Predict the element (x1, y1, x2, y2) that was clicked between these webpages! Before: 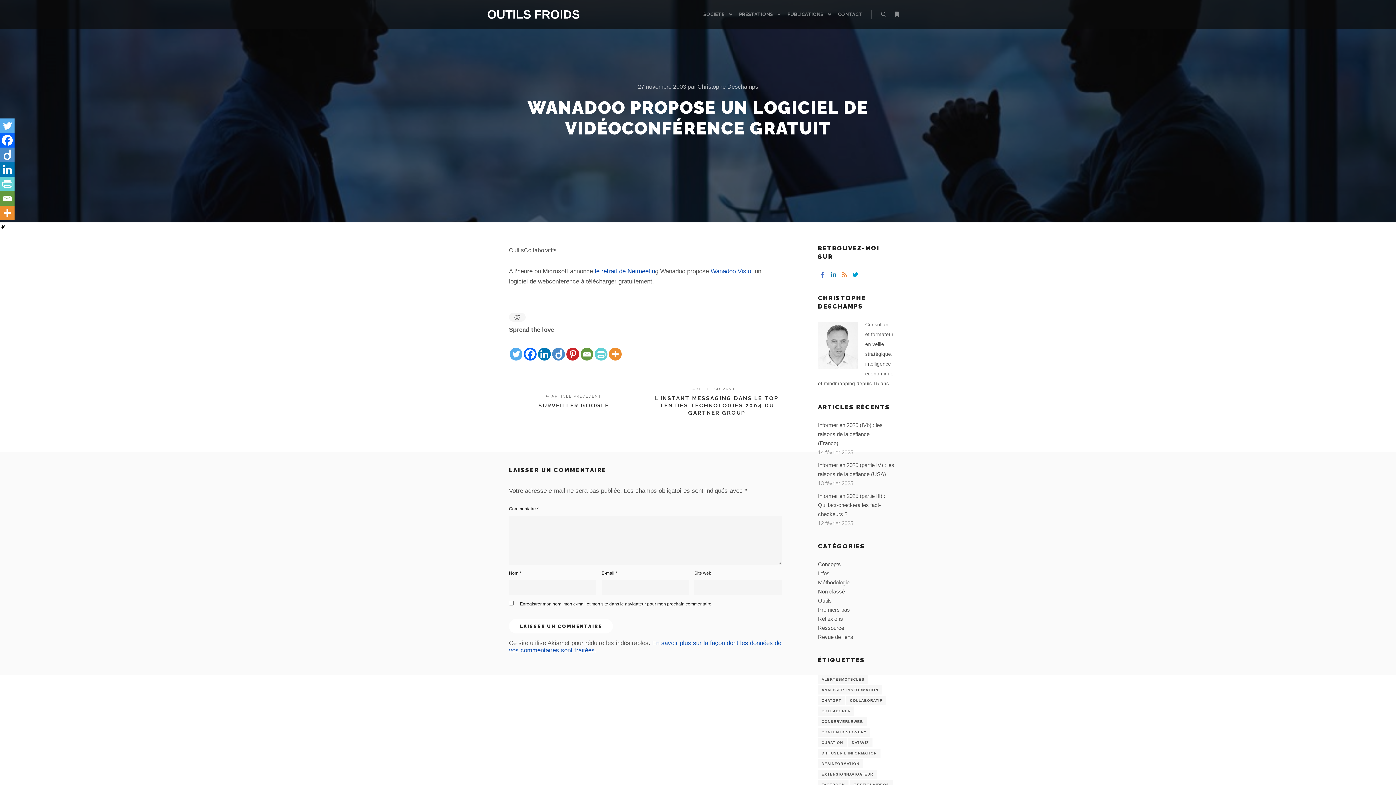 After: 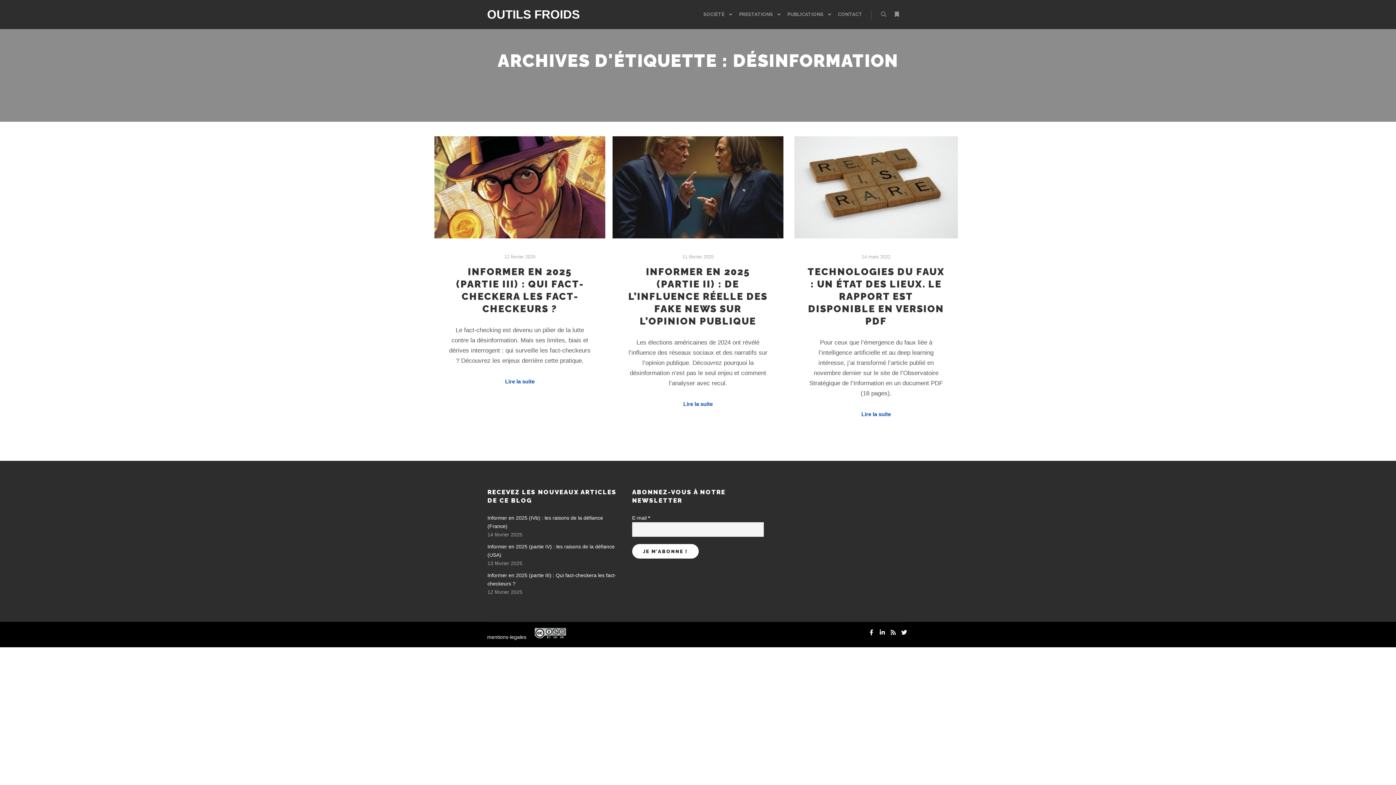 Action: label: Désinformation (3 éléments) bbox: (818, 759, 863, 768)